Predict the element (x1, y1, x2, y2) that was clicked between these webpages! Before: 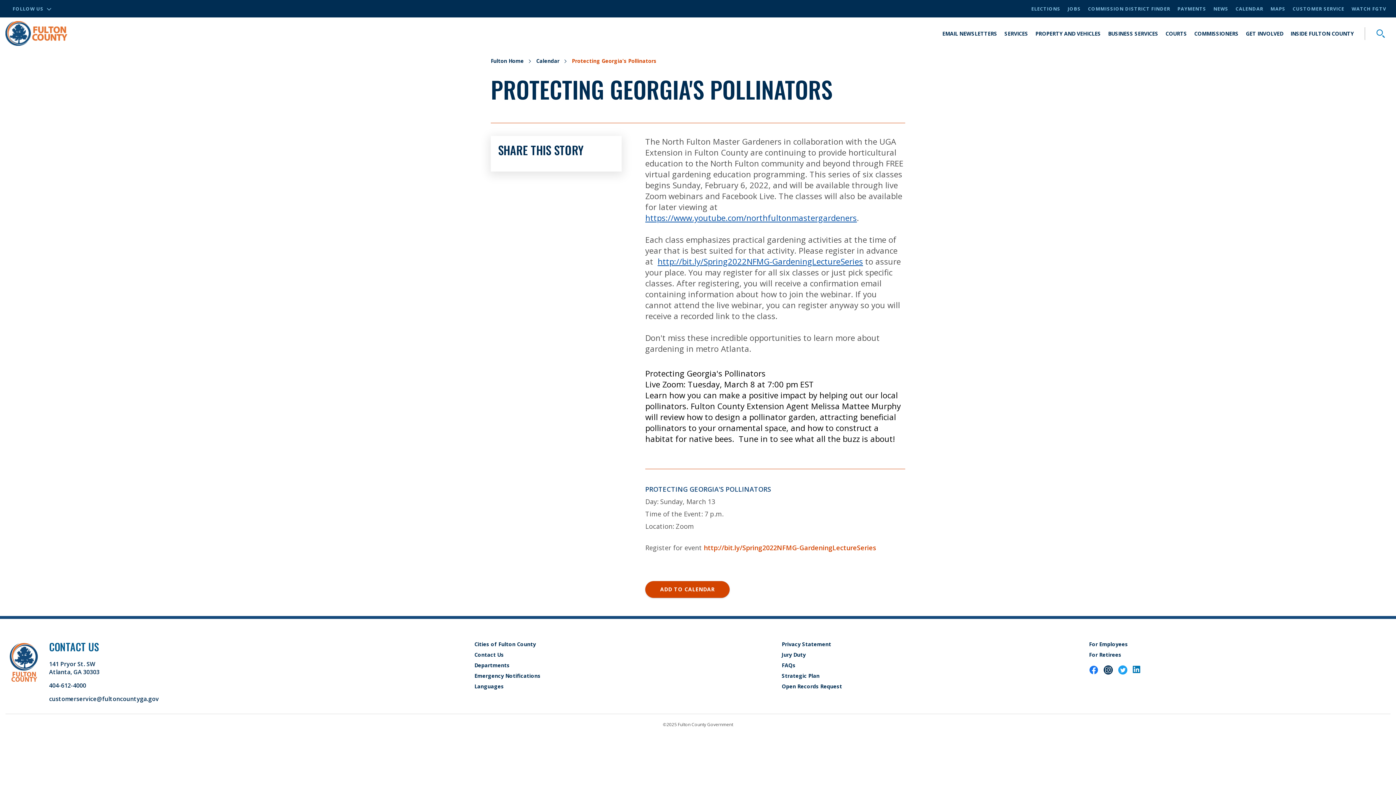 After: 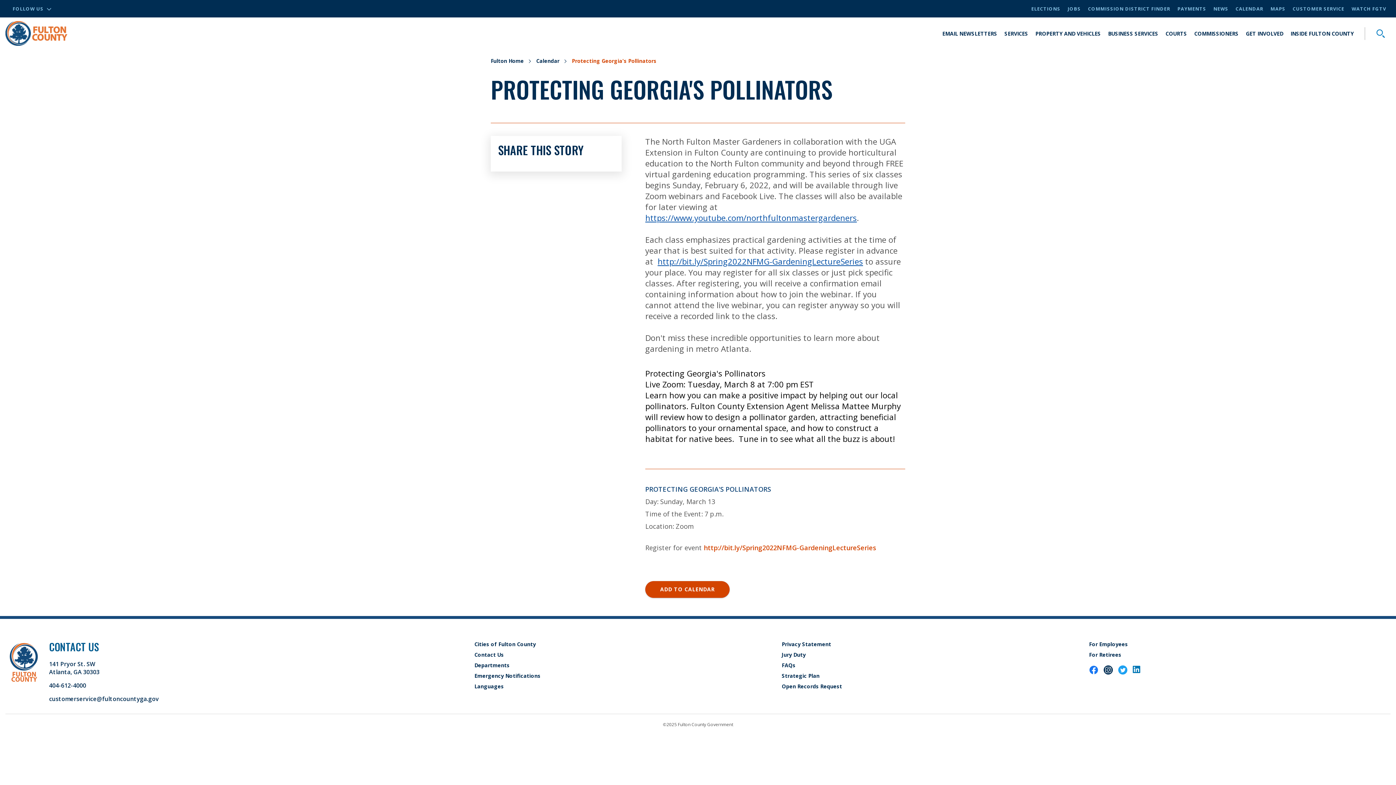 Action: bbox: (1103, 666, 1112, 673)